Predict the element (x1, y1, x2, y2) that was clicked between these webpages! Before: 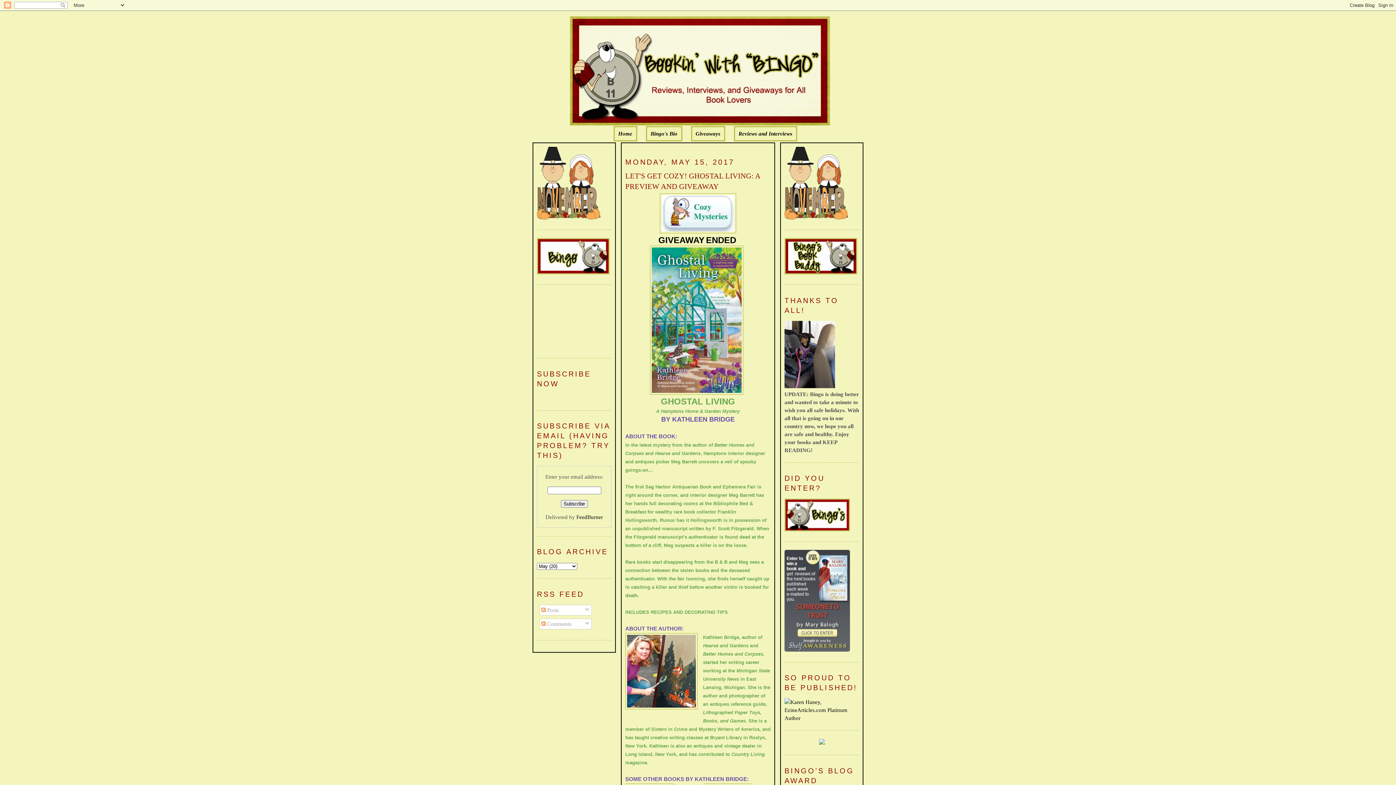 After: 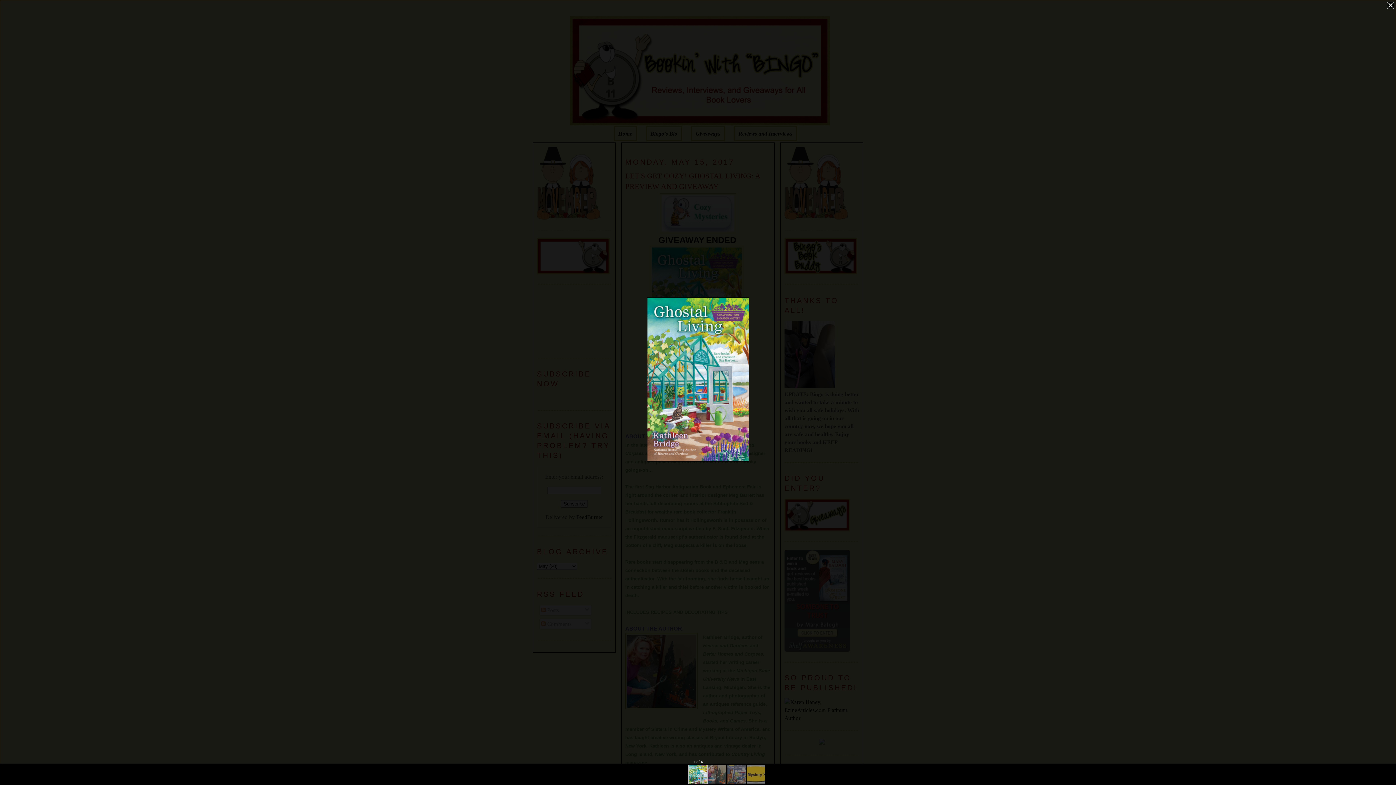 Action: bbox: (650, 390, 743, 396)